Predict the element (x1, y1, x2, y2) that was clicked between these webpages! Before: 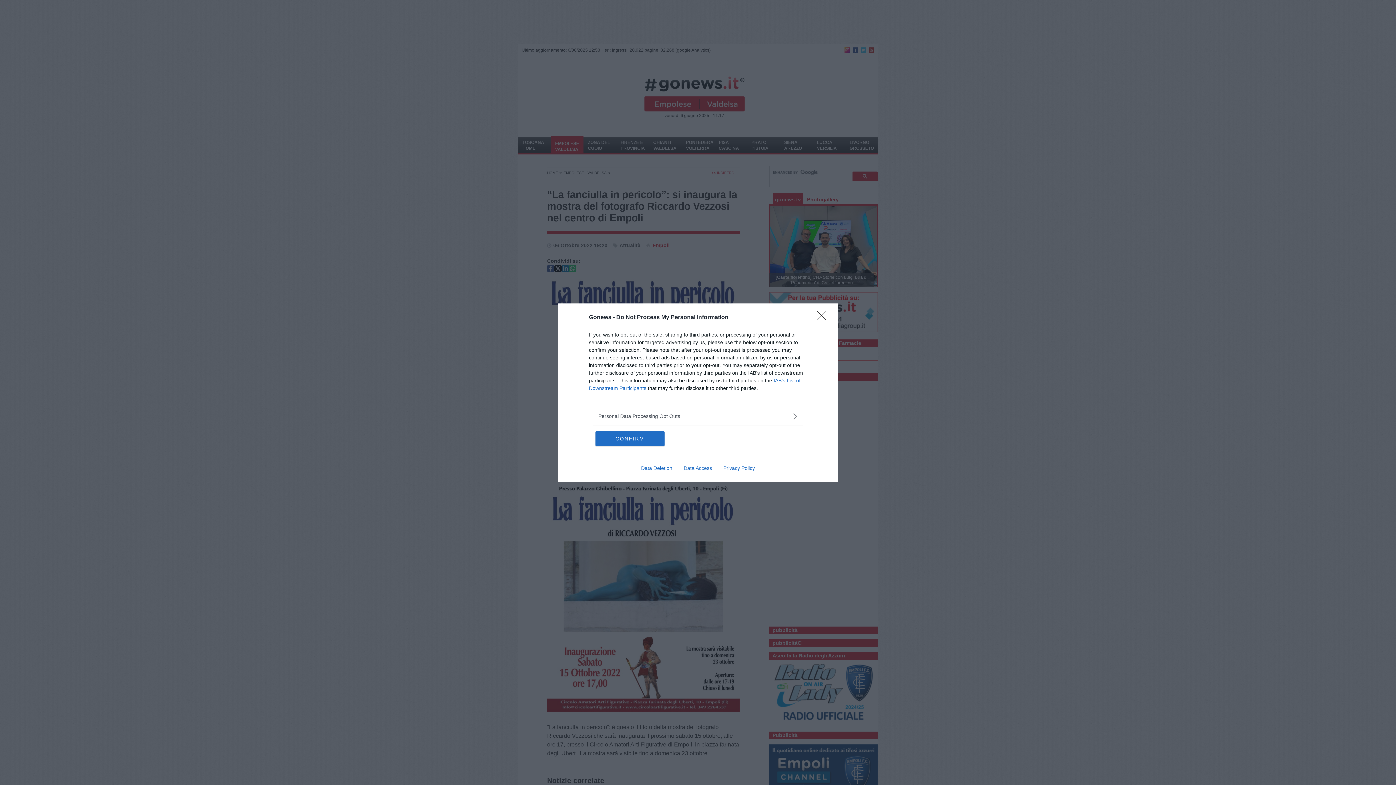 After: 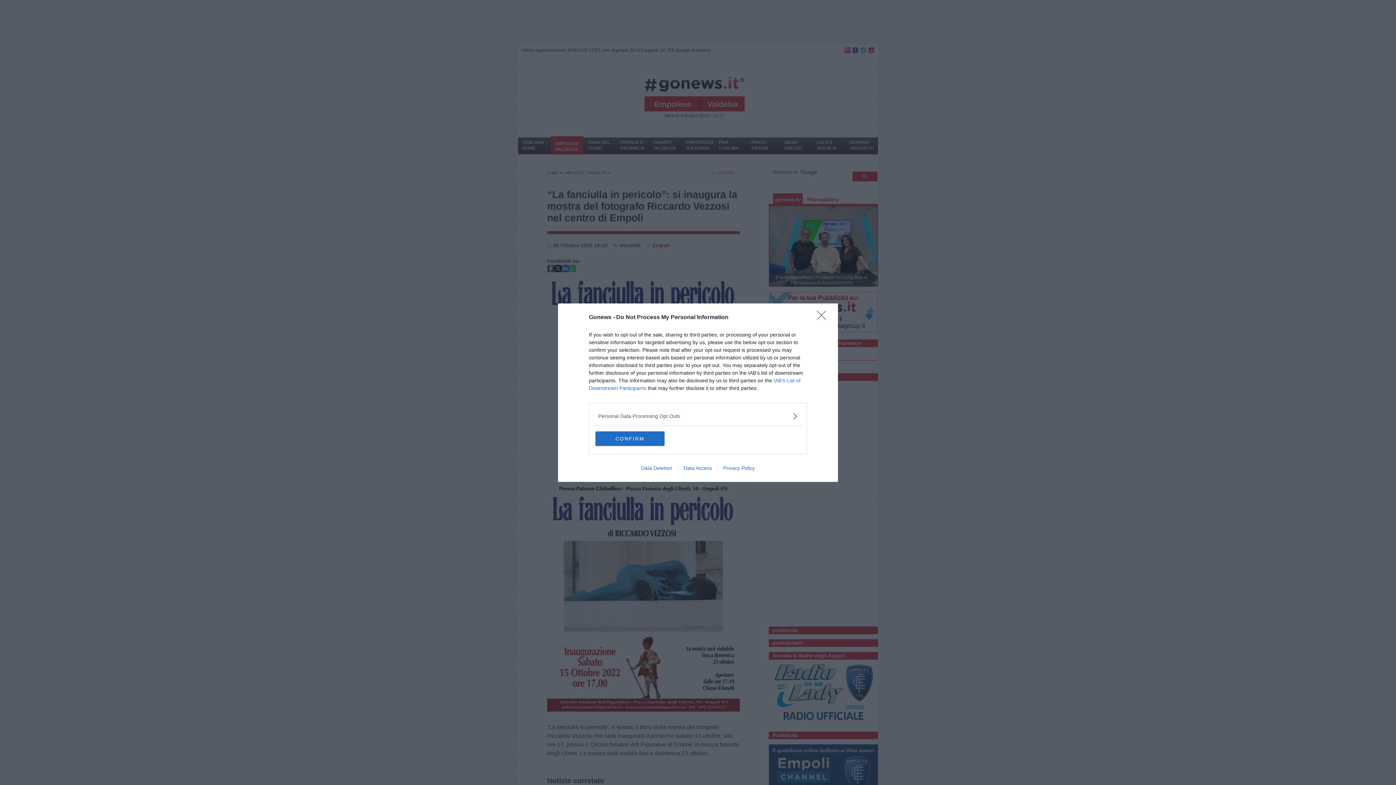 Action: label: Privacy Policy bbox: (717, 465, 760, 471)